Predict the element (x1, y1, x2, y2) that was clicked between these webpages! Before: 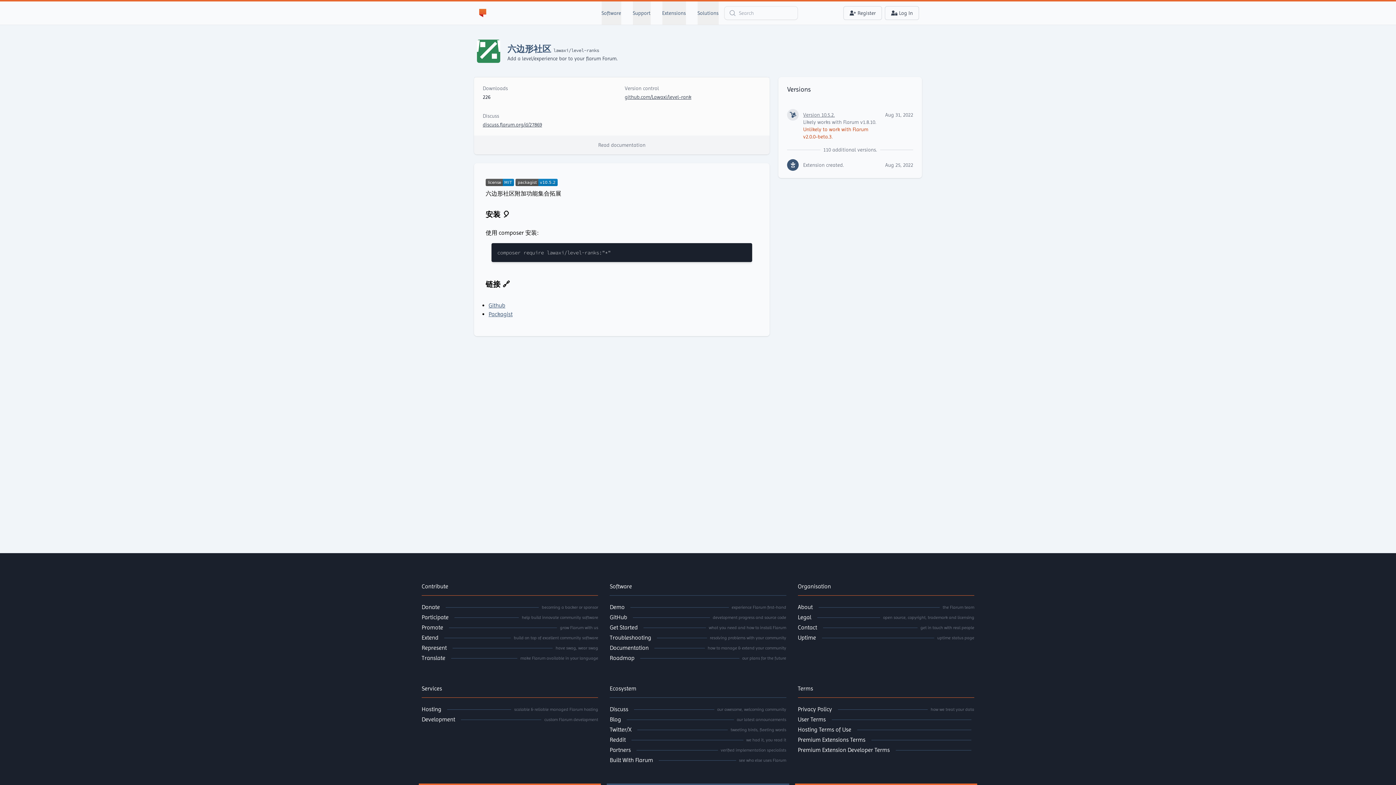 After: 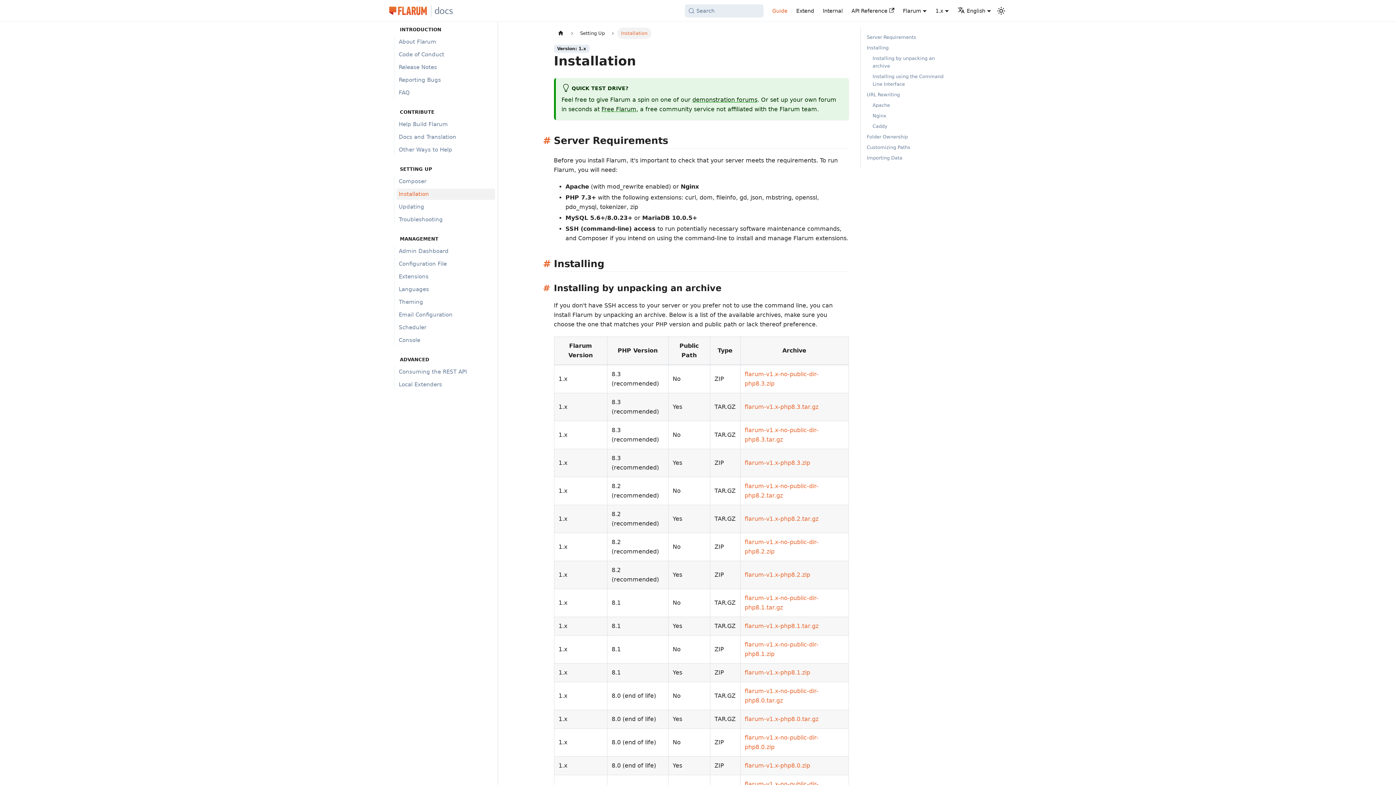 Action: label: Get Started
what you need and how to install Flarum bbox: (609, 623, 786, 632)